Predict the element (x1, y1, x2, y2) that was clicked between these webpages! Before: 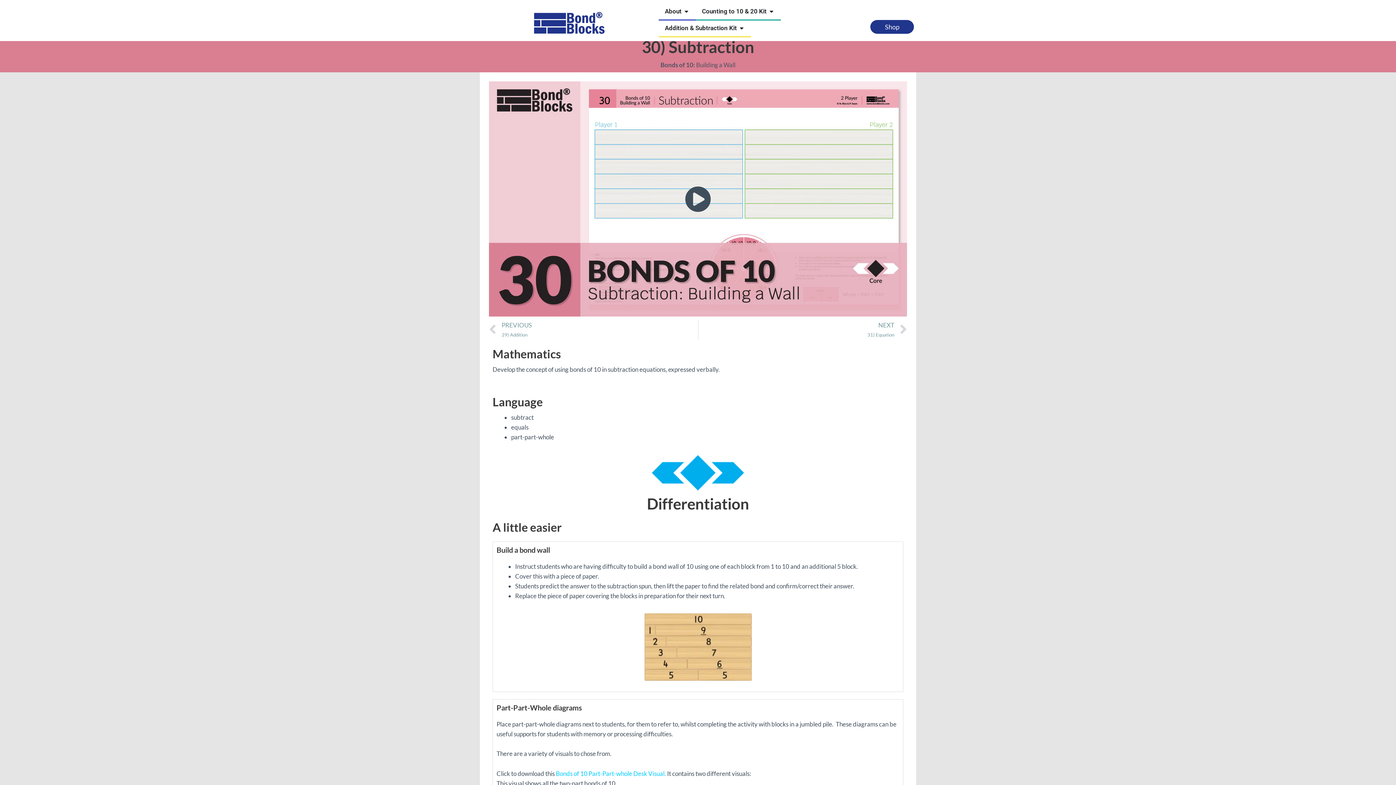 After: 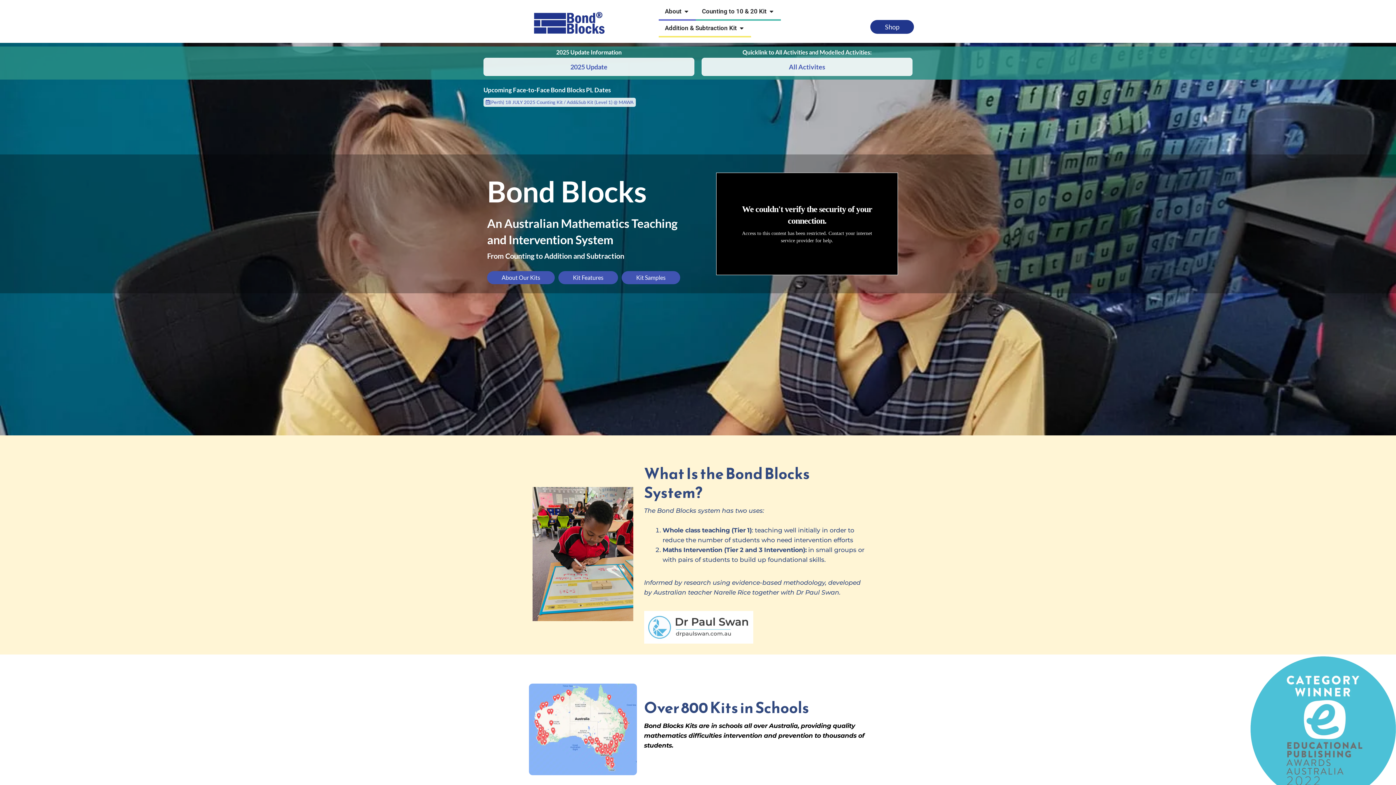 Action: bbox: (480, 12, 658, 33)